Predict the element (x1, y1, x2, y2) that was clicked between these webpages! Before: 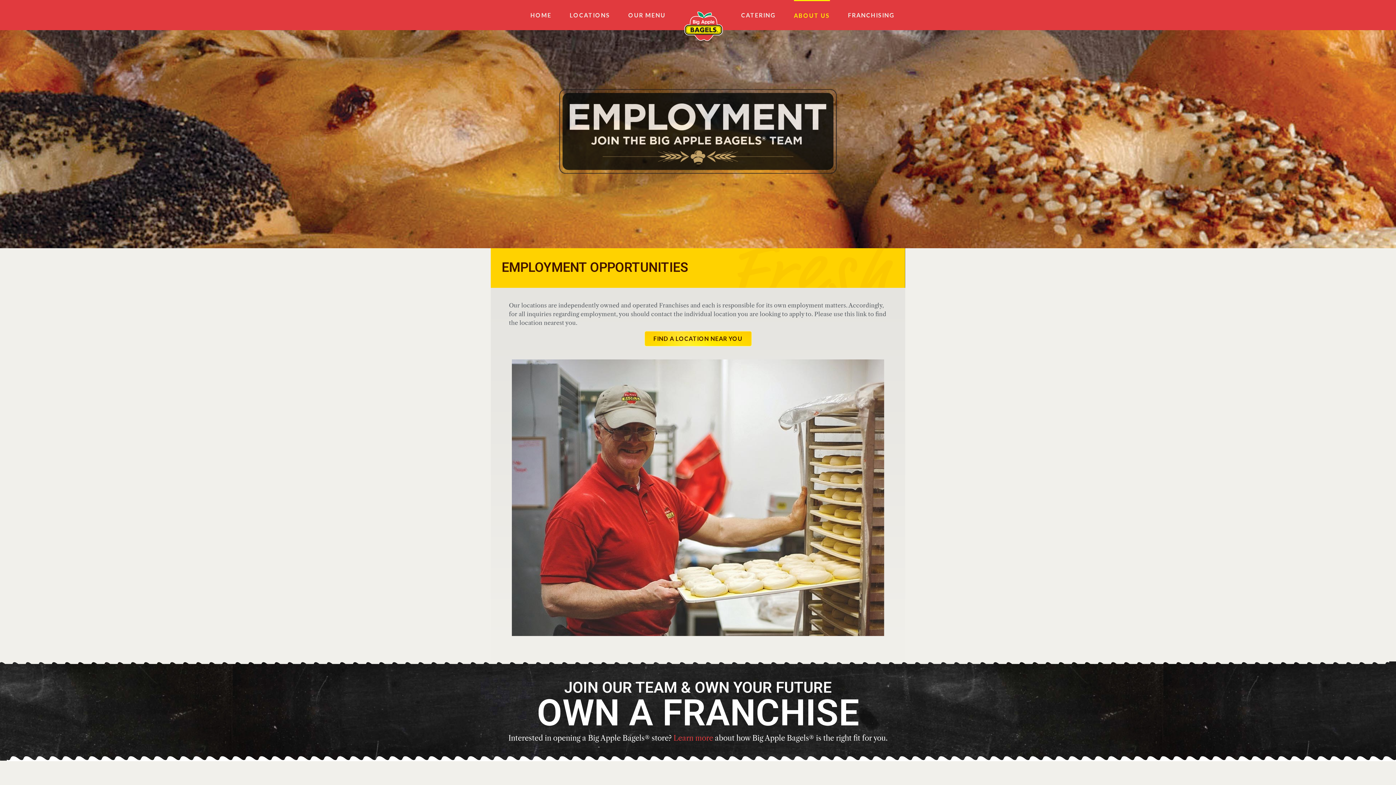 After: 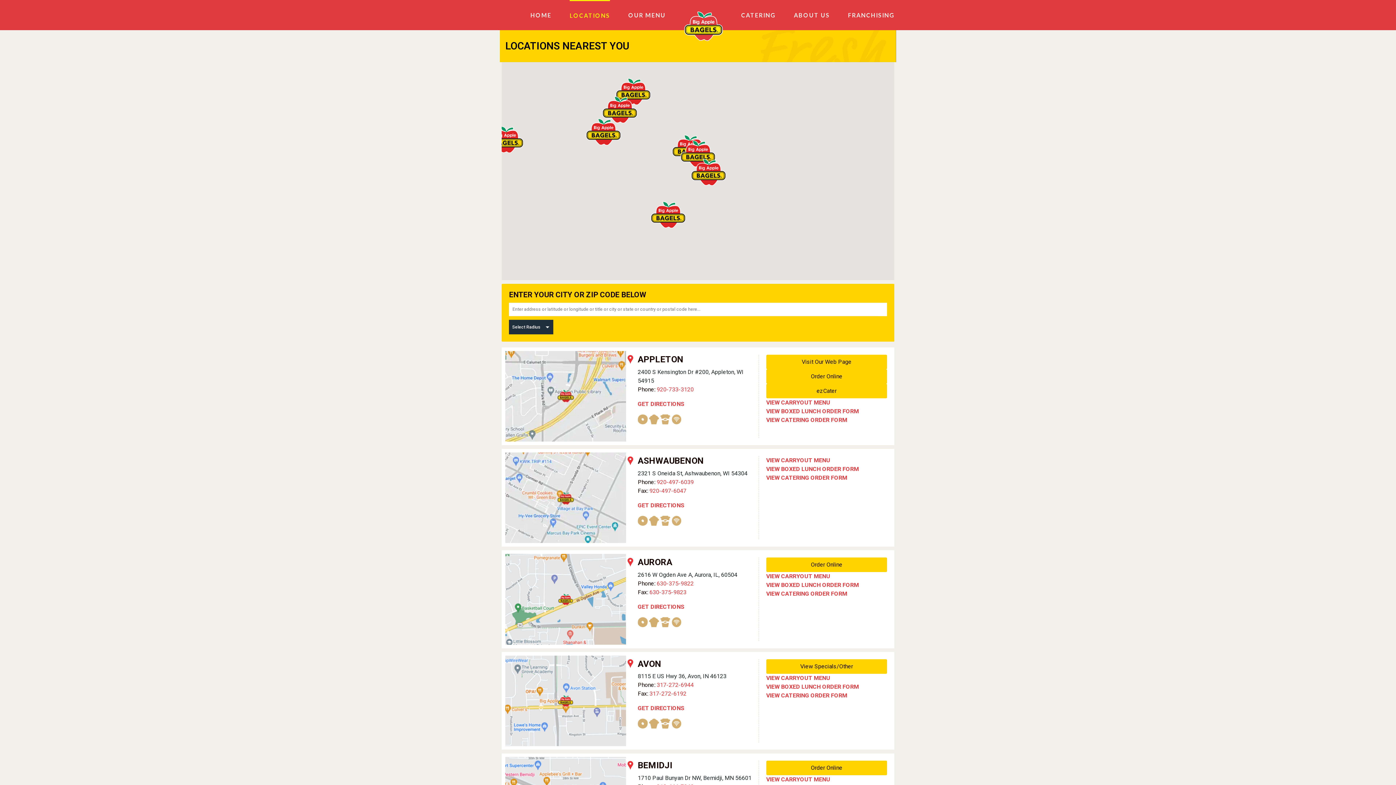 Action: bbox: (644, 331, 751, 346) label: FIND A LOCATION NEAR YOU